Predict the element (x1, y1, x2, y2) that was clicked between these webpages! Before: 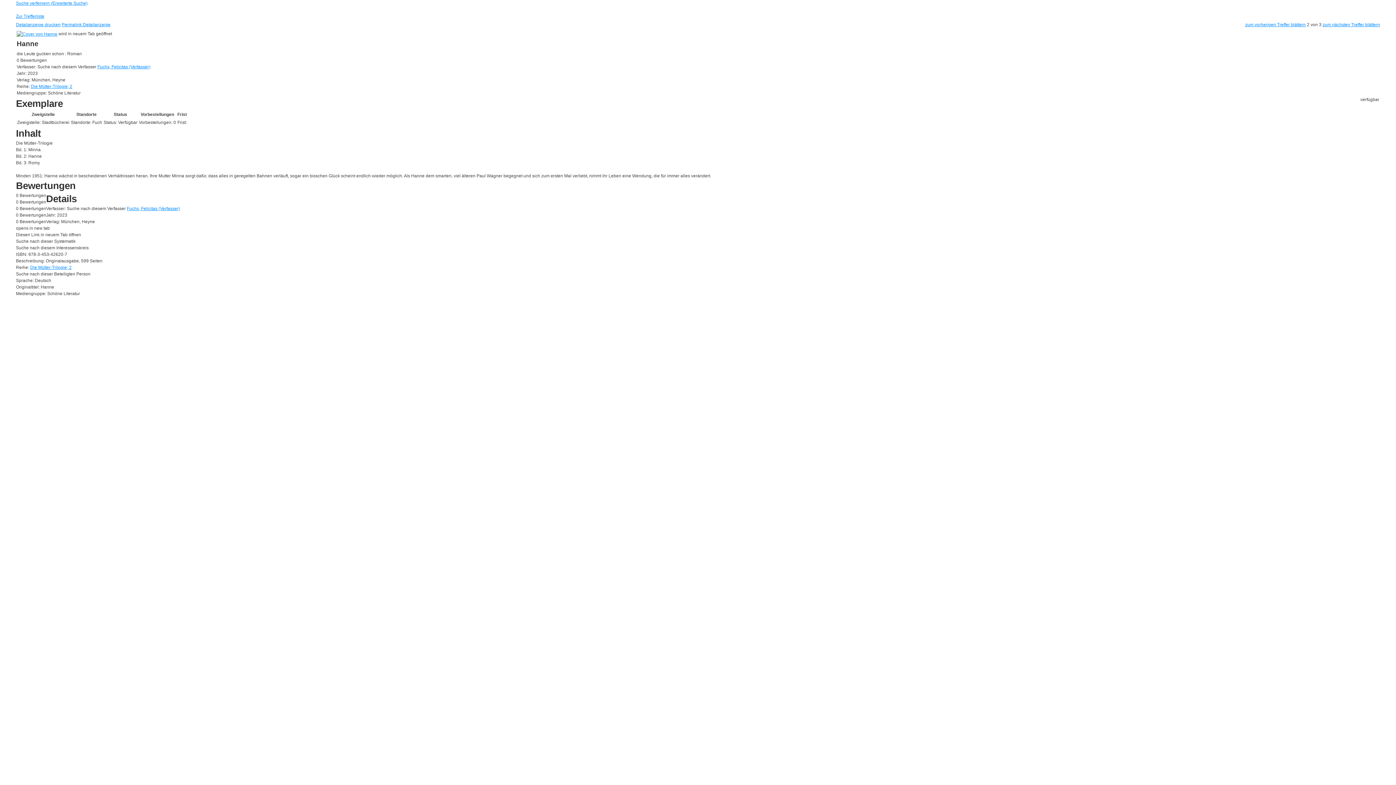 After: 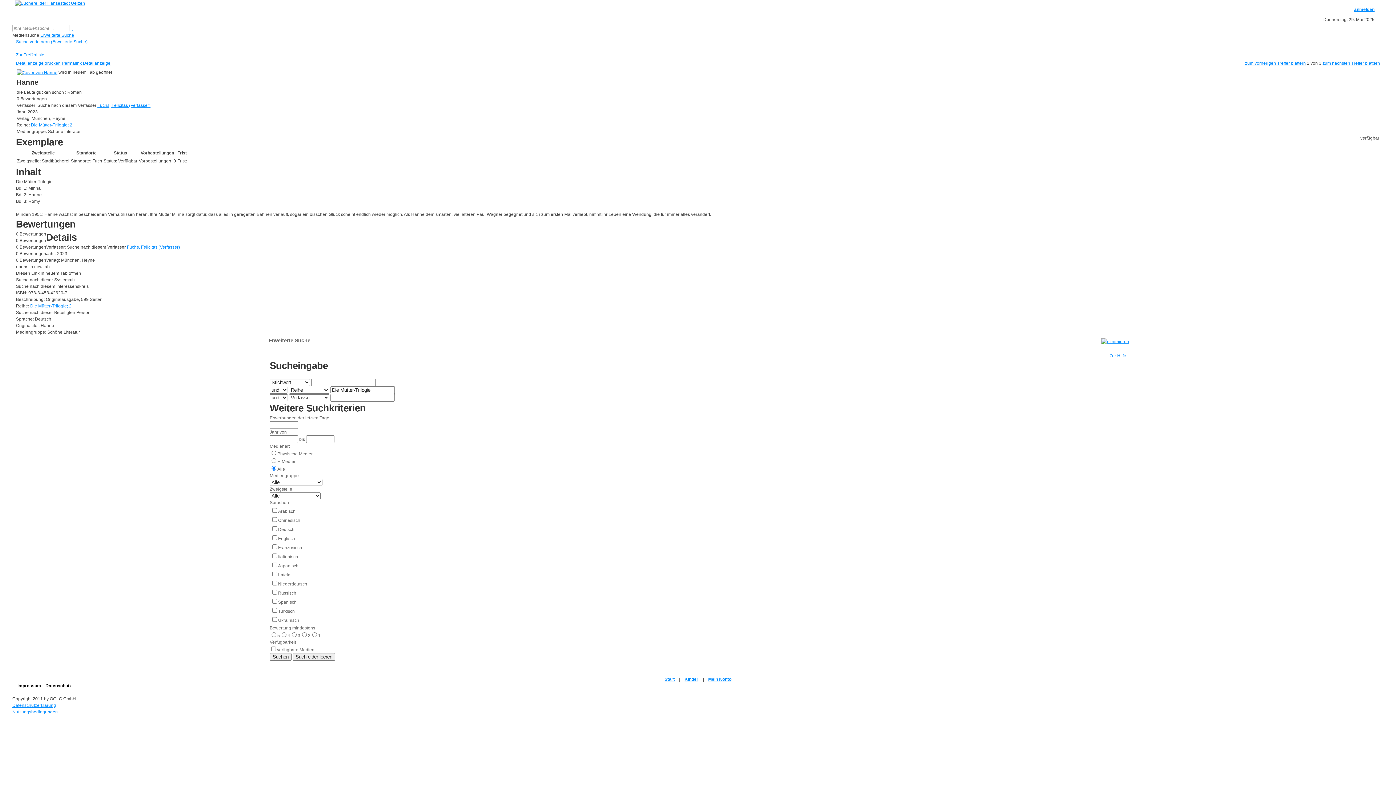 Action: bbox: (61, 22, 110, 27) label: Permalink Detailanzeige